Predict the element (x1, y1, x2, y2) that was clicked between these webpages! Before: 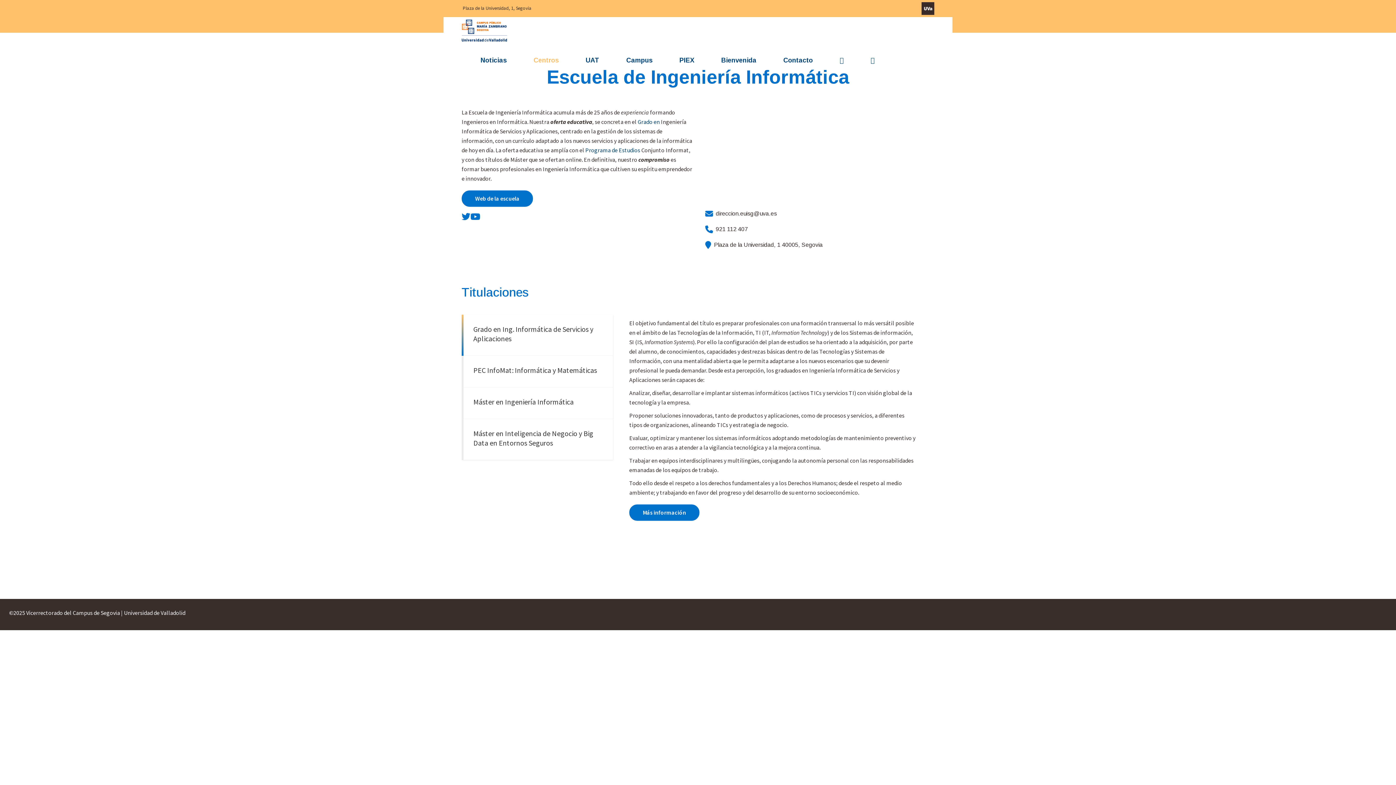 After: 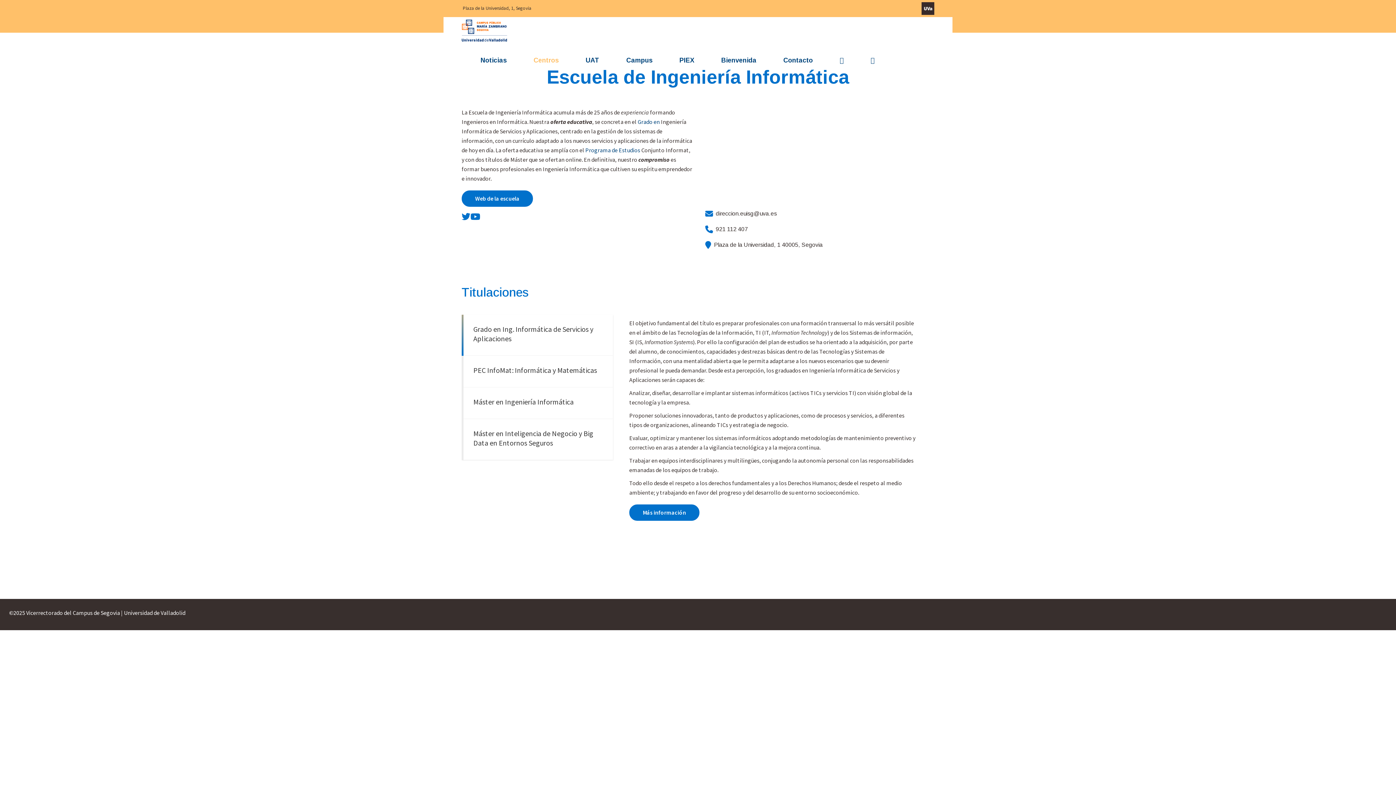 Action: label: Grado en Ing. Informática de Servicios y Aplicaciones bbox: (461, 314, 613, 355)